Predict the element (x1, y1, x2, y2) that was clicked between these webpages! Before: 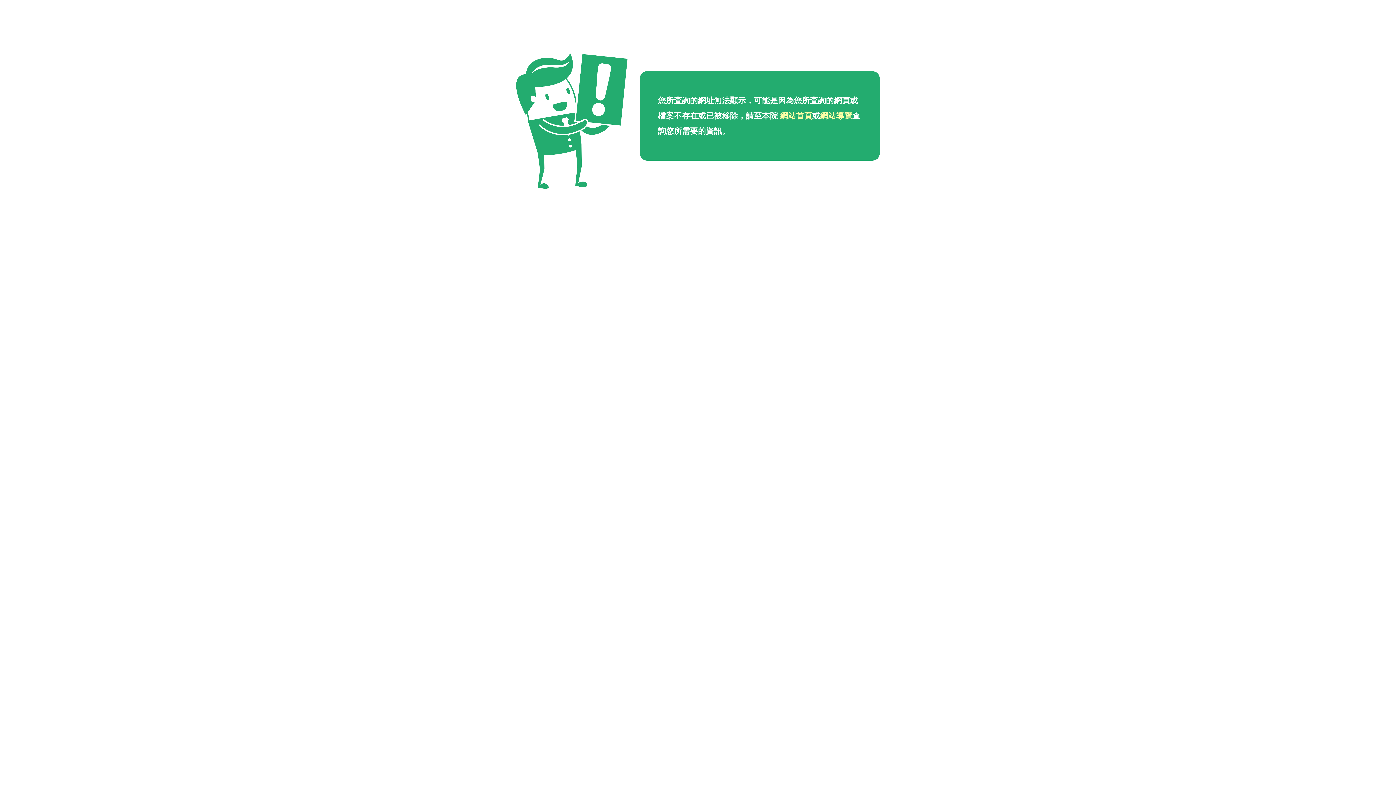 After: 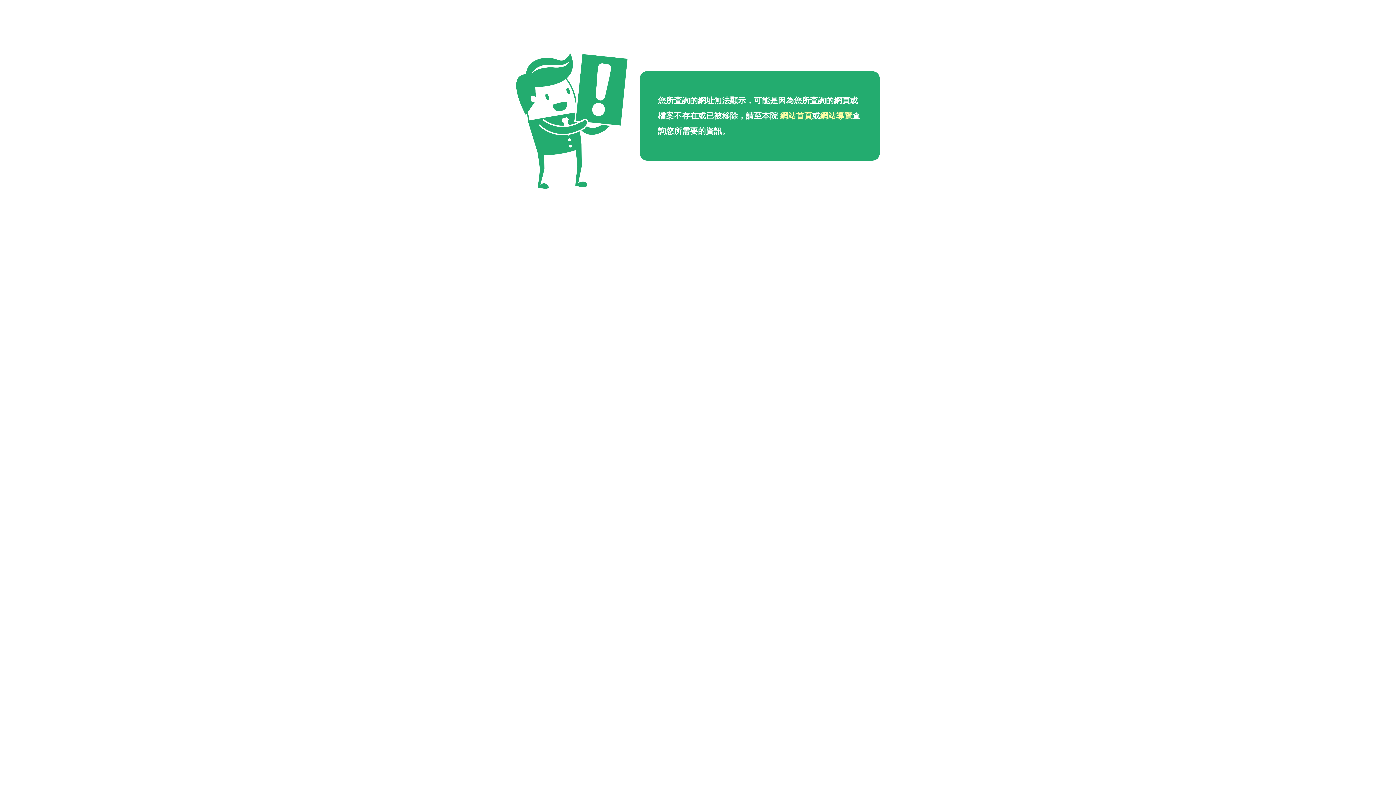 Action: label: 網站導覽 bbox: (820, 111, 852, 120)